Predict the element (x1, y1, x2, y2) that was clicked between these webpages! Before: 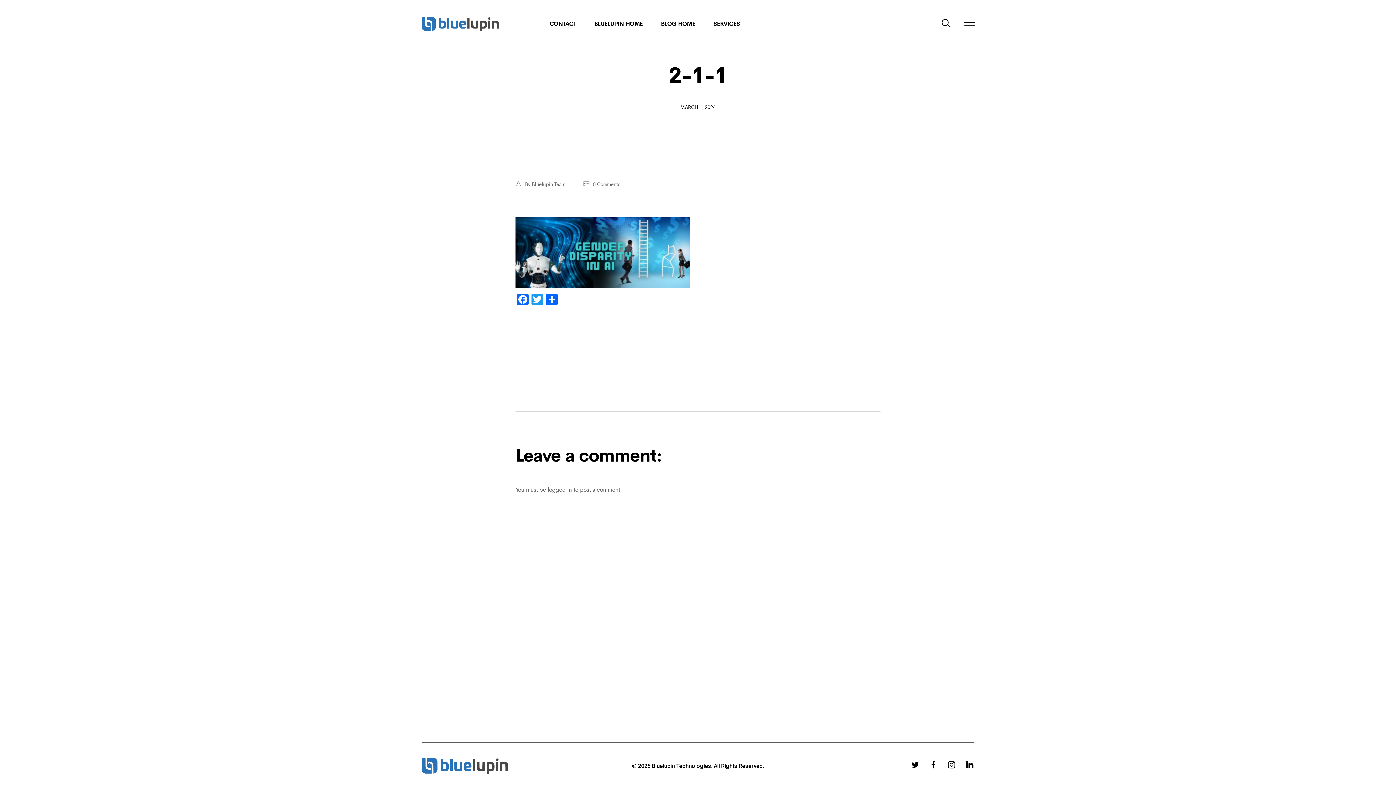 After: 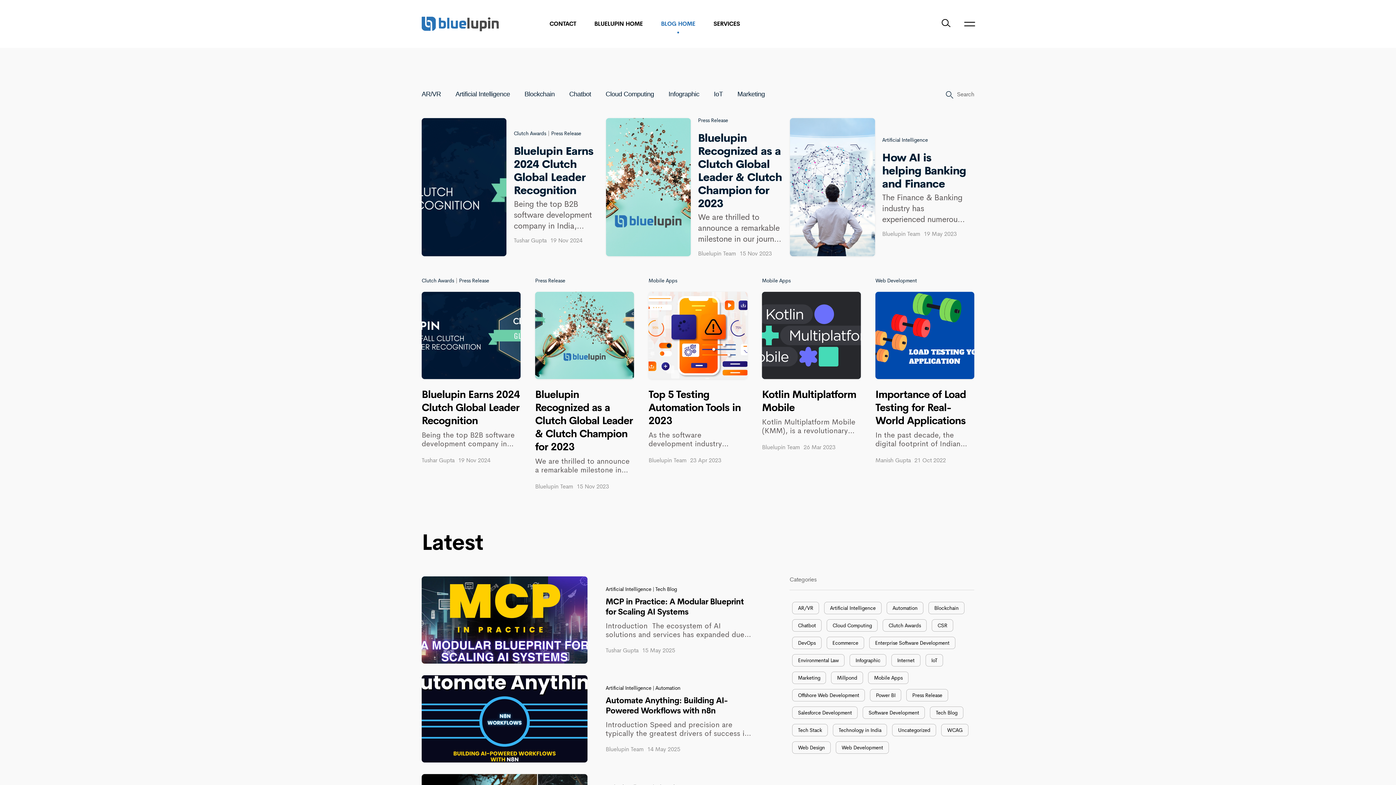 Action: label: BLOG HOME bbox: (661, 21, 695, 26)